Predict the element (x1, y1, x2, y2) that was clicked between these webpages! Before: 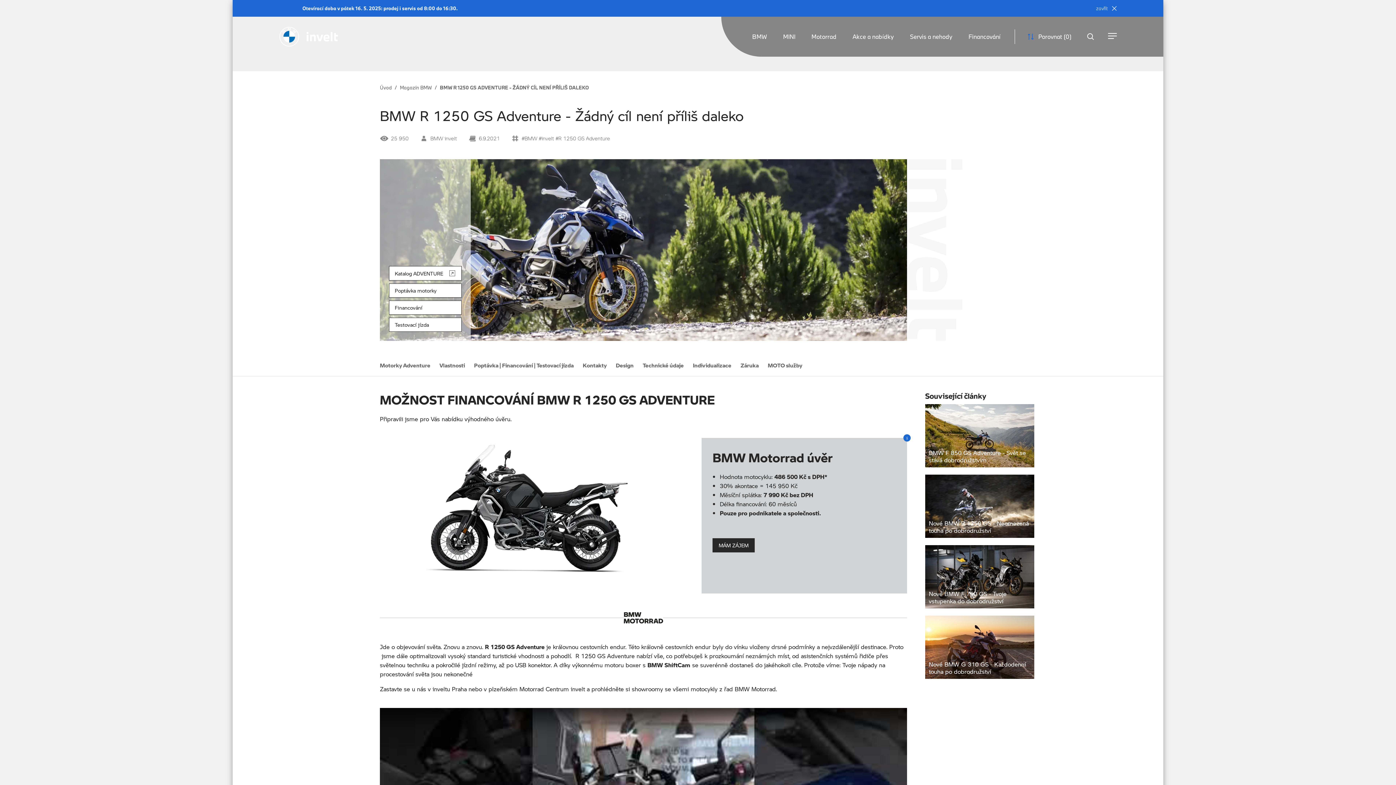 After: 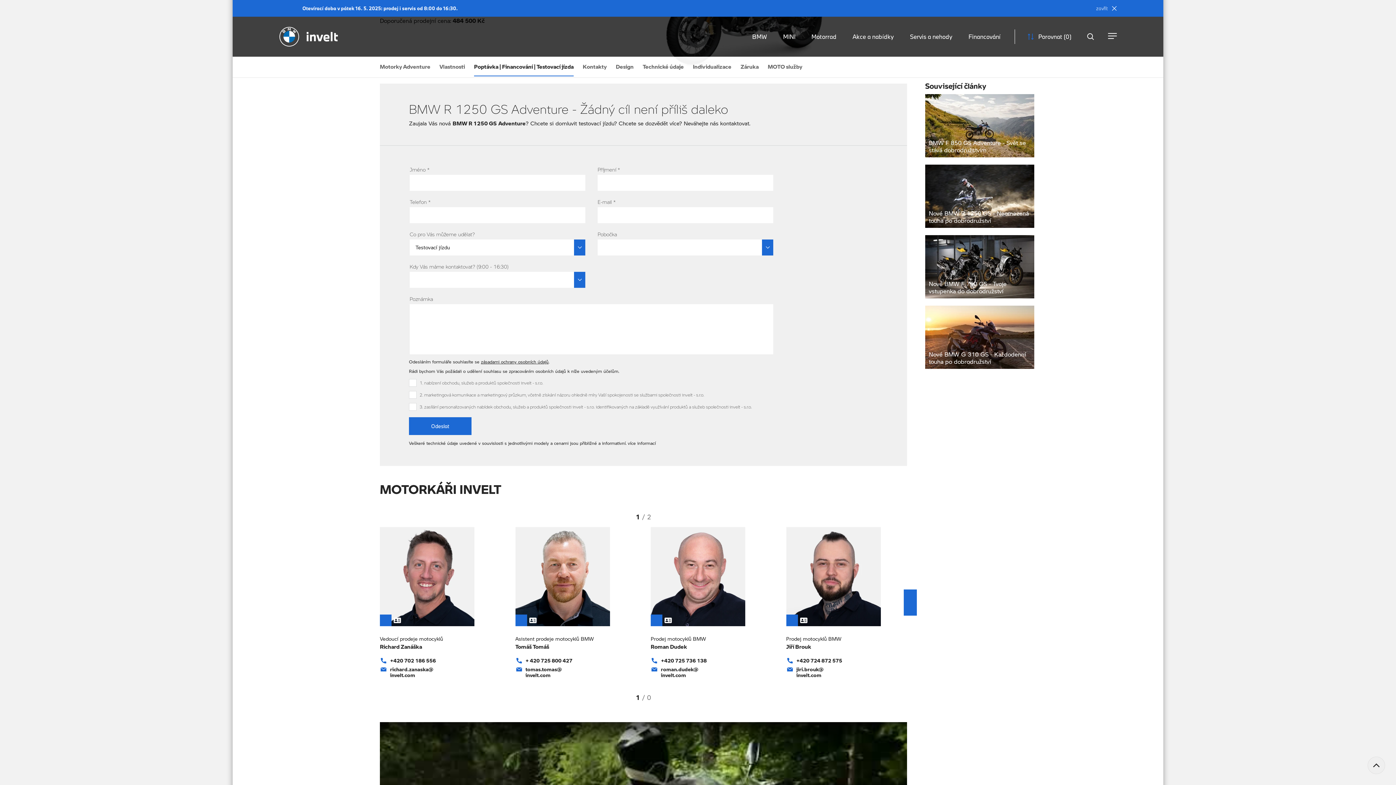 Action: label: Testovací jízda bbox: (389, 317, 461, 332)